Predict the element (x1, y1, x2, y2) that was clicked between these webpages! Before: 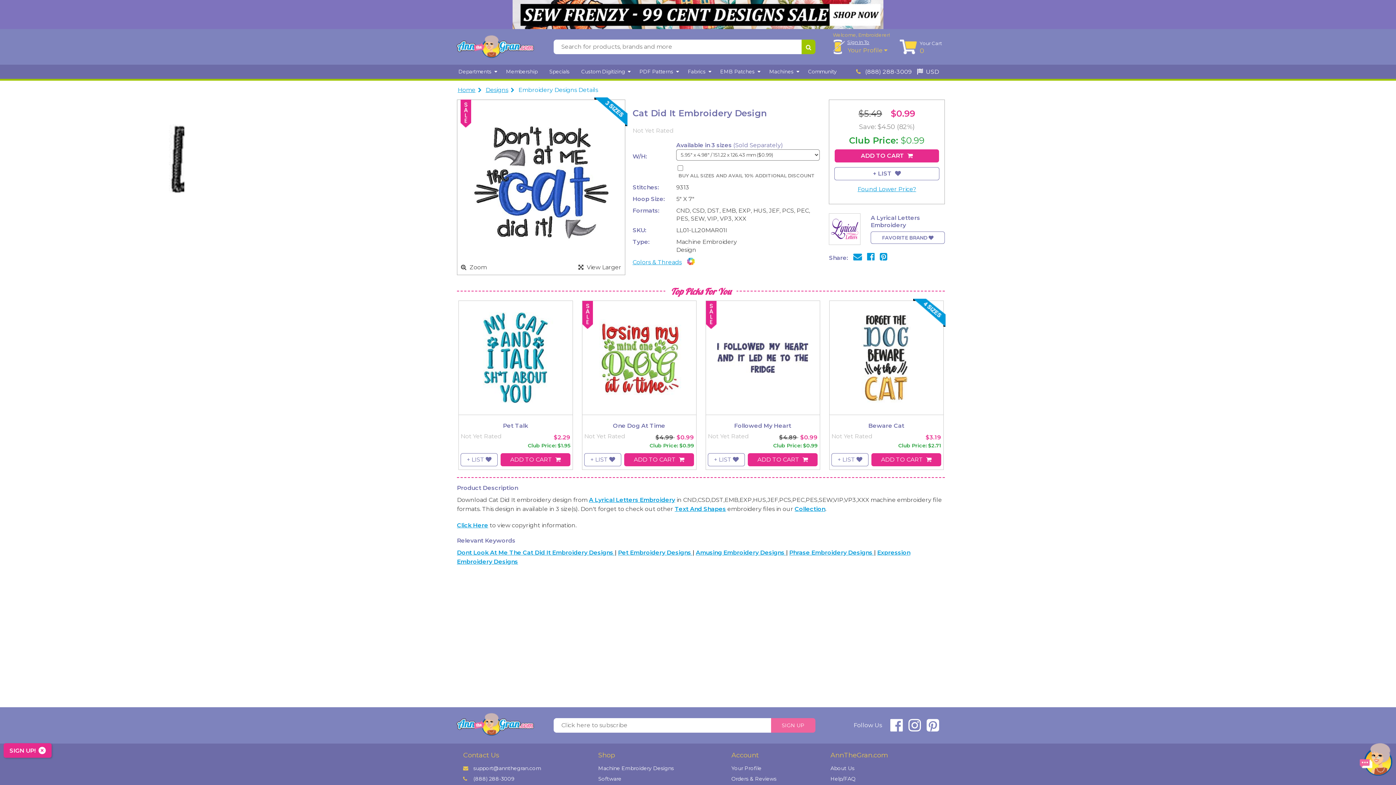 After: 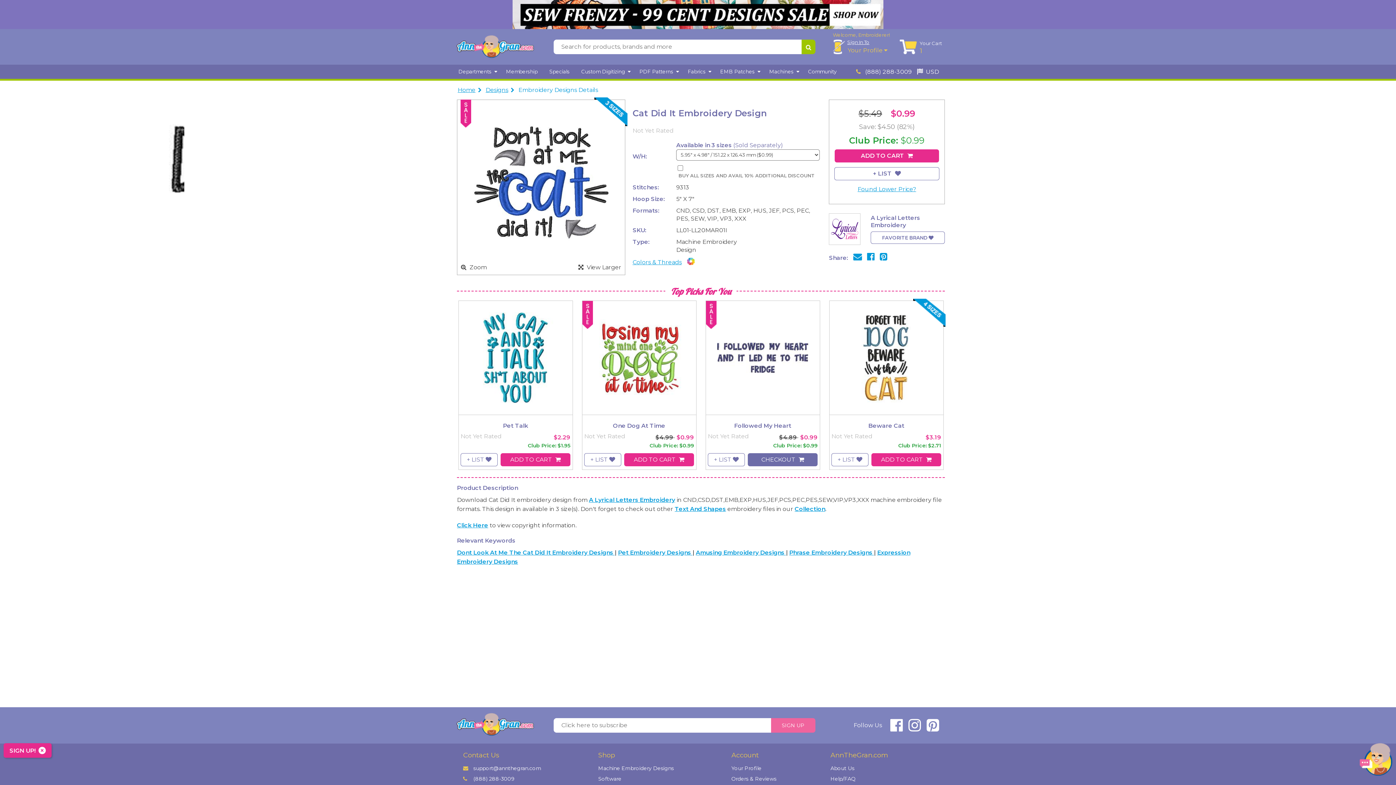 Action: label: ADD TO CART  bbox: (748, 453, 817, 466)